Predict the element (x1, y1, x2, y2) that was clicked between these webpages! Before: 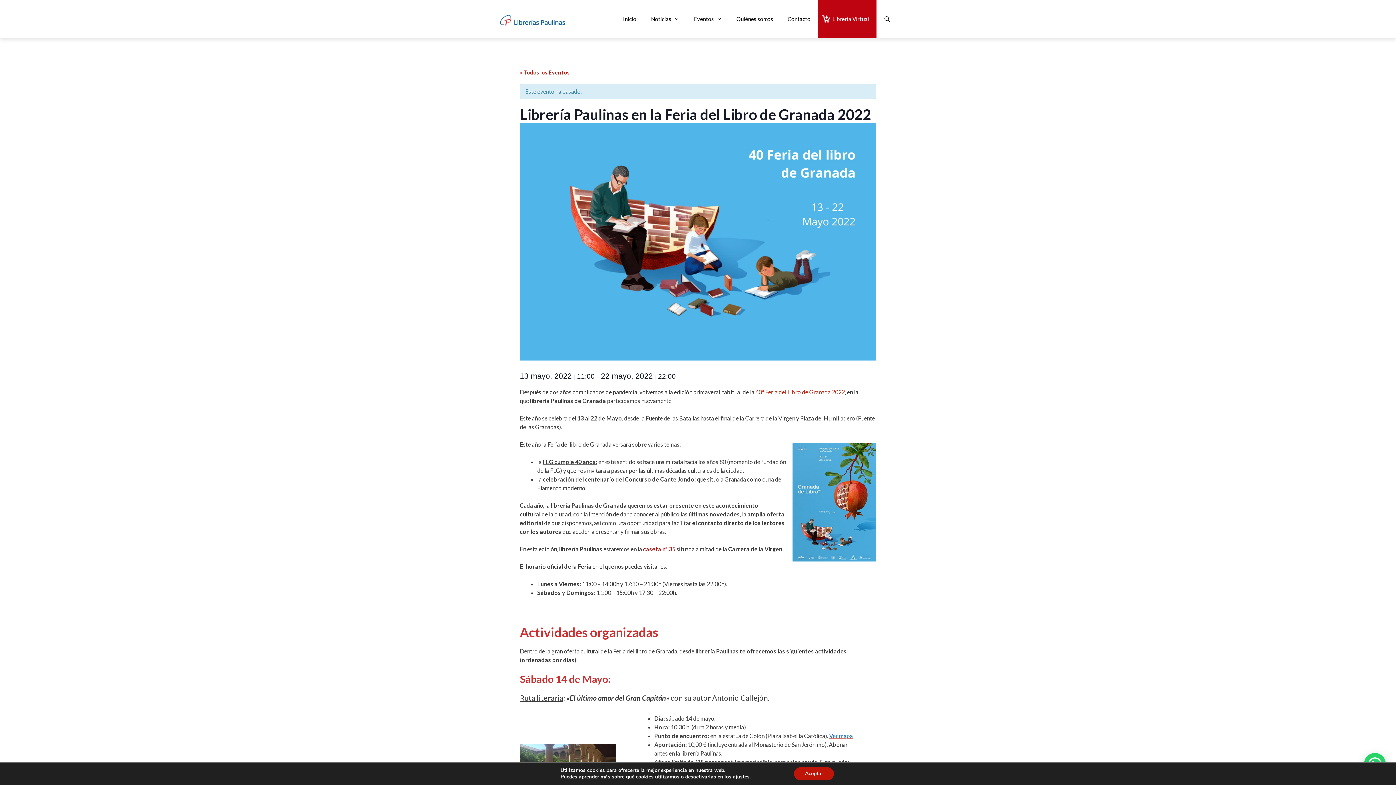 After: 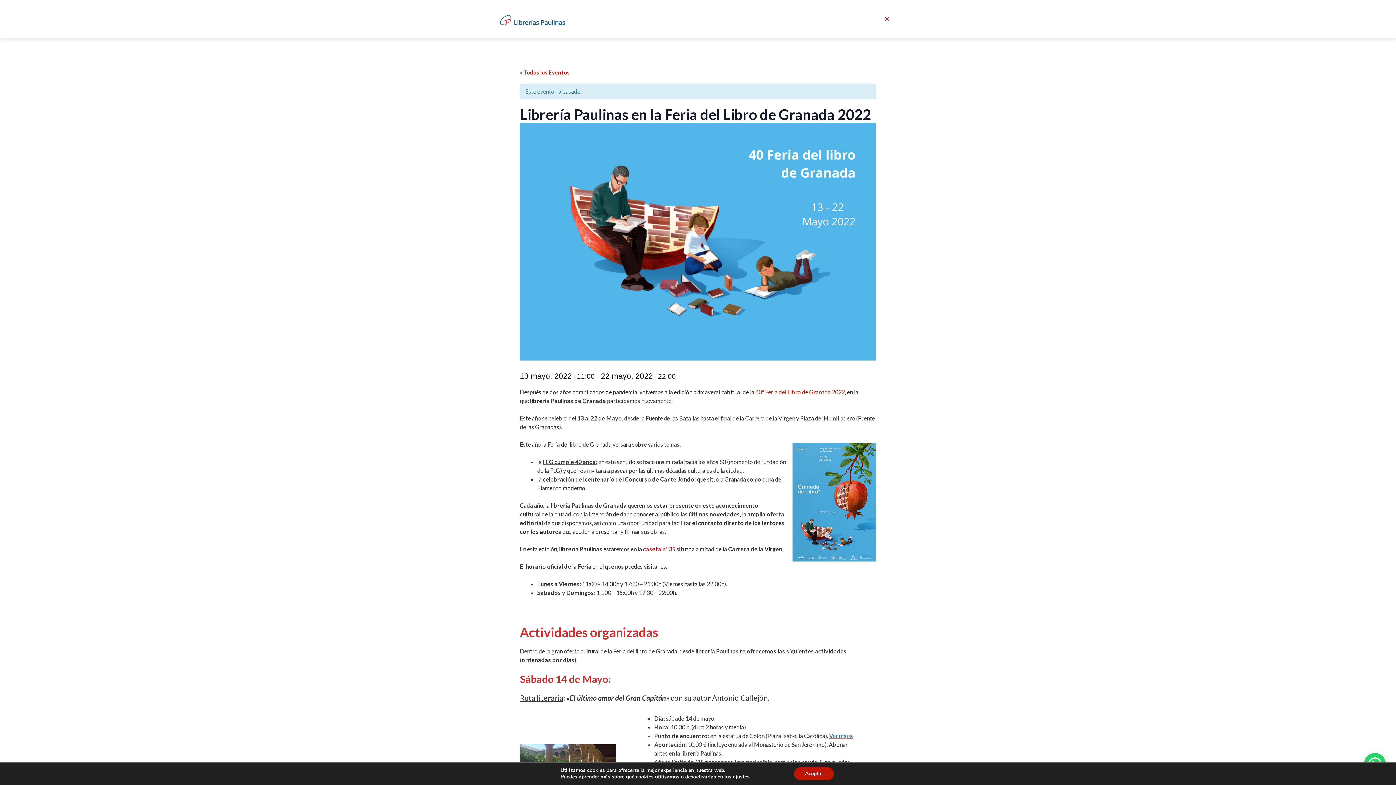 Action: bbox: (876, 0, 898, 38) label: Abrir la barra de búsqueda